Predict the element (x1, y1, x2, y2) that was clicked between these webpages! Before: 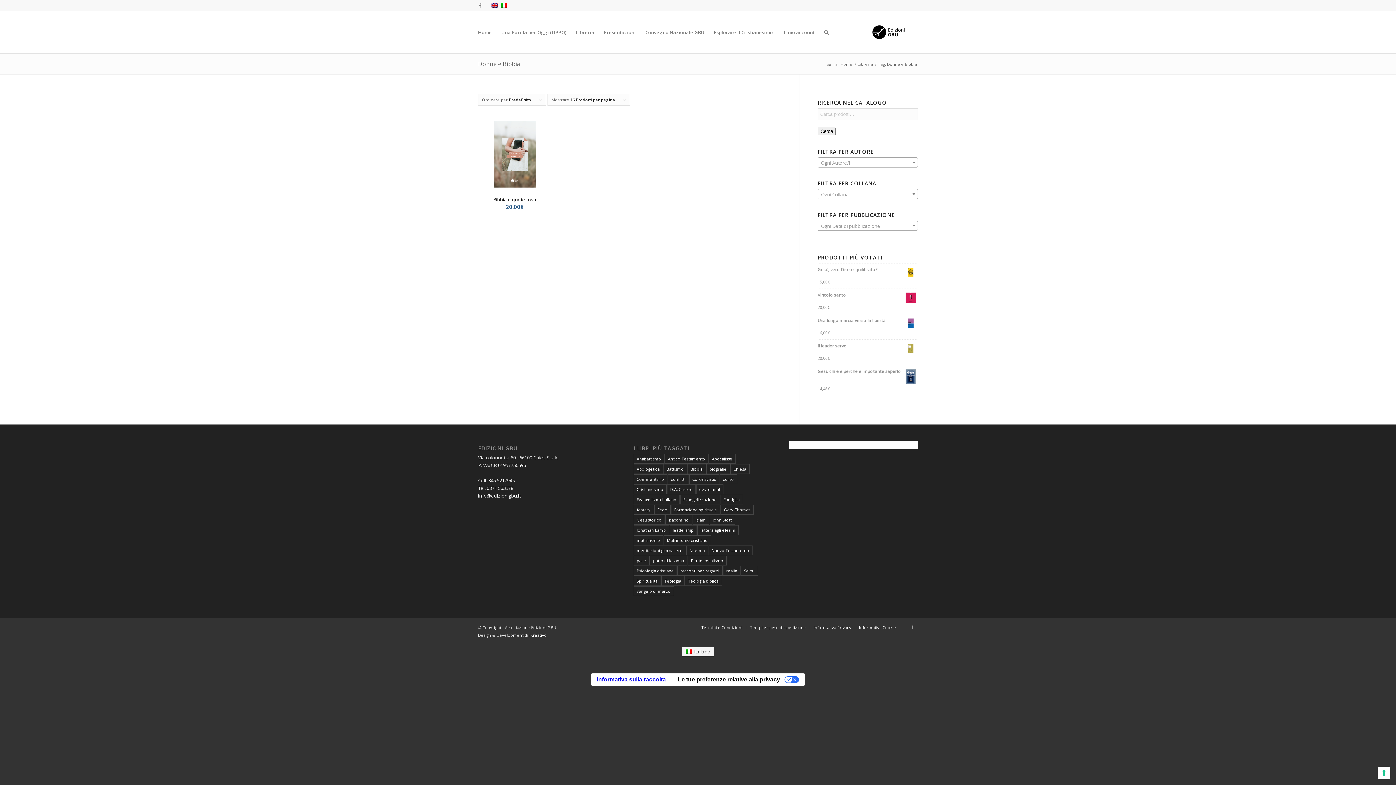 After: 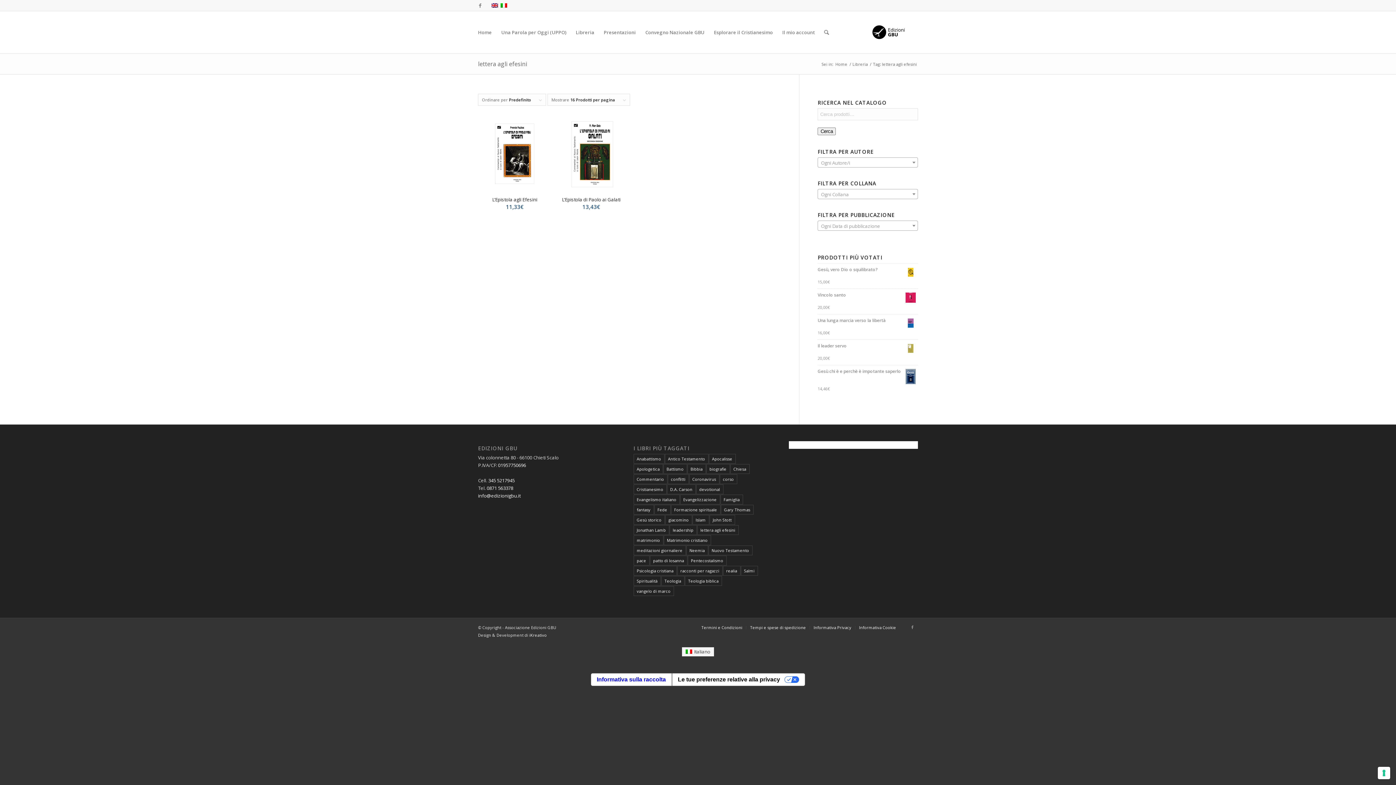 Action: label: lettera agli efesini (2 prodotti) bbox: (697, 525, 738, 535)